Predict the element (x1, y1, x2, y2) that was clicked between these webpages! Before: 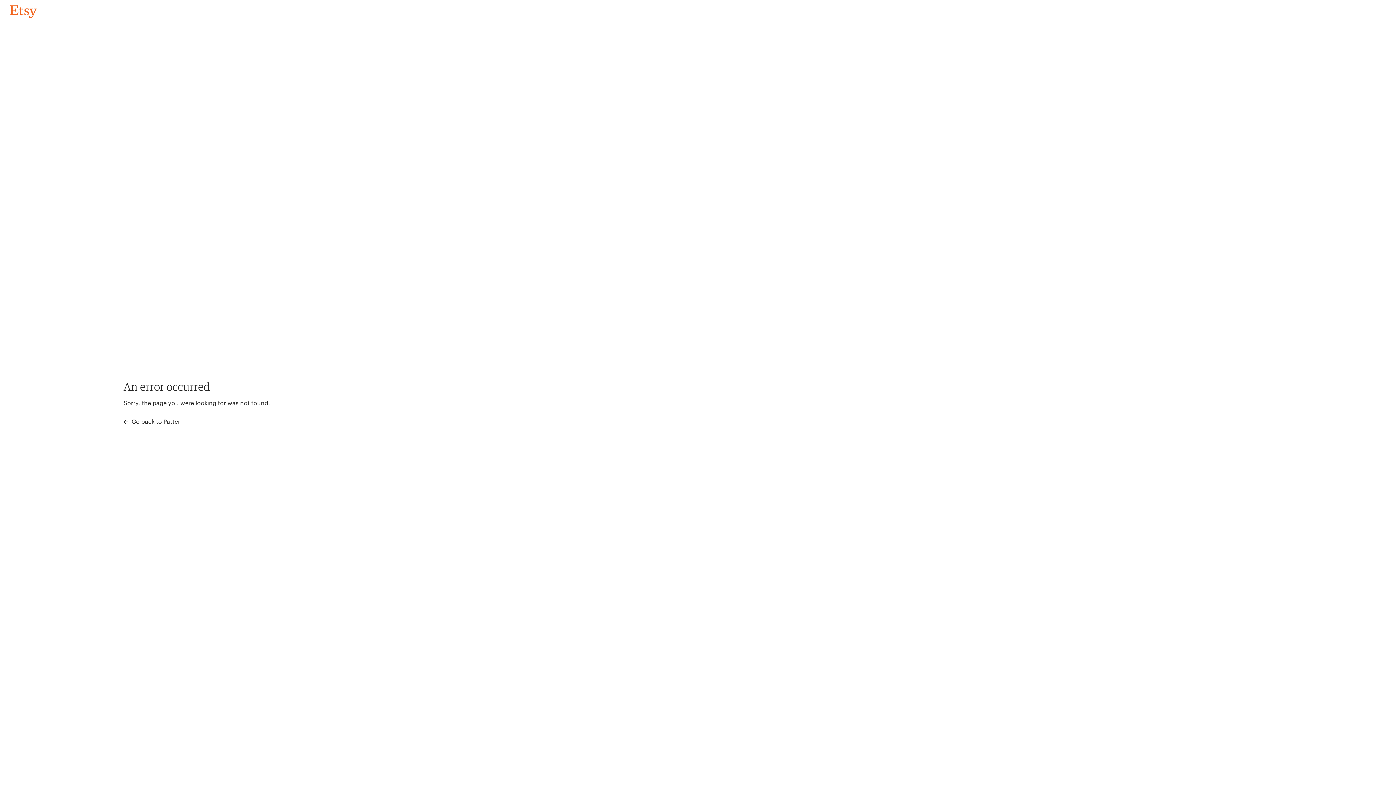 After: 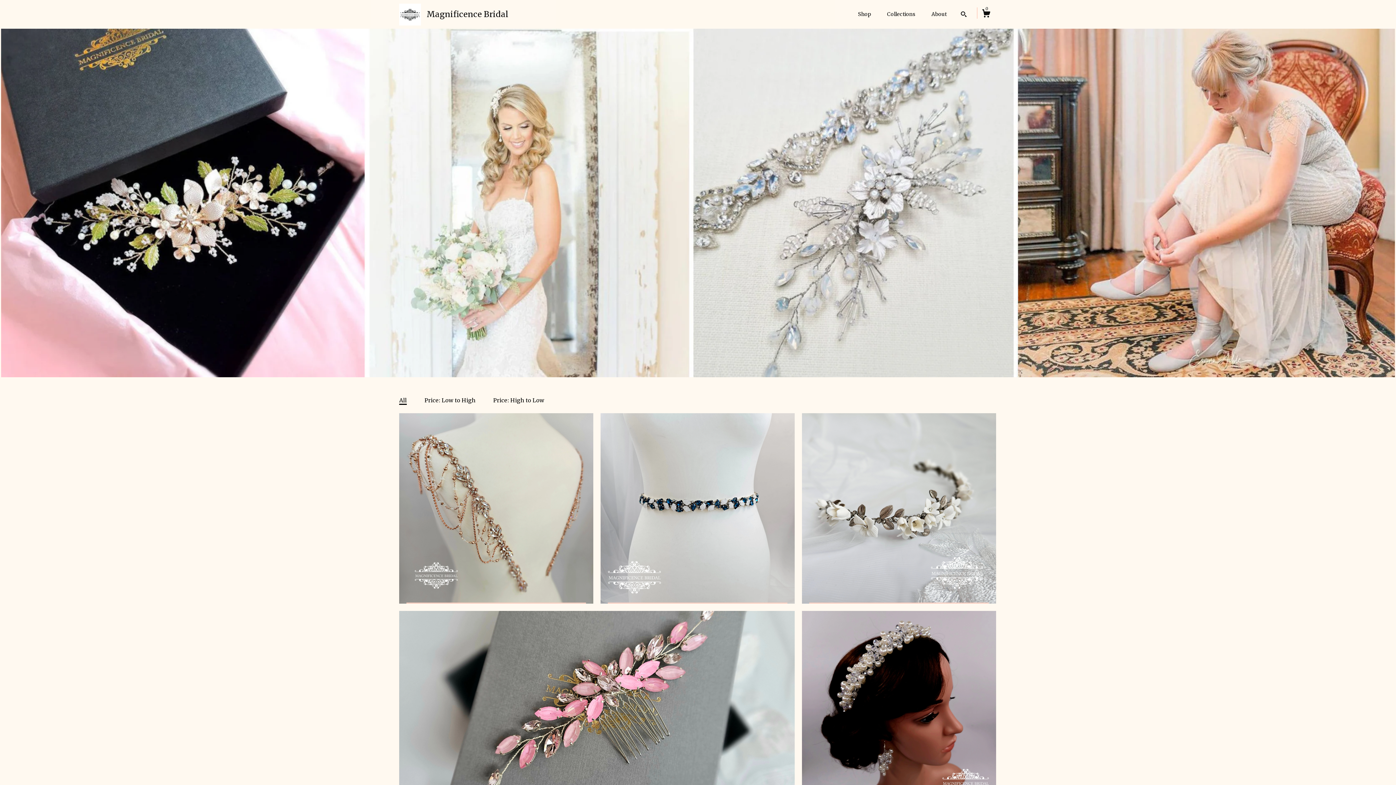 Action: label: Go back to Pattern bbox: (4, 3, 42, 18)